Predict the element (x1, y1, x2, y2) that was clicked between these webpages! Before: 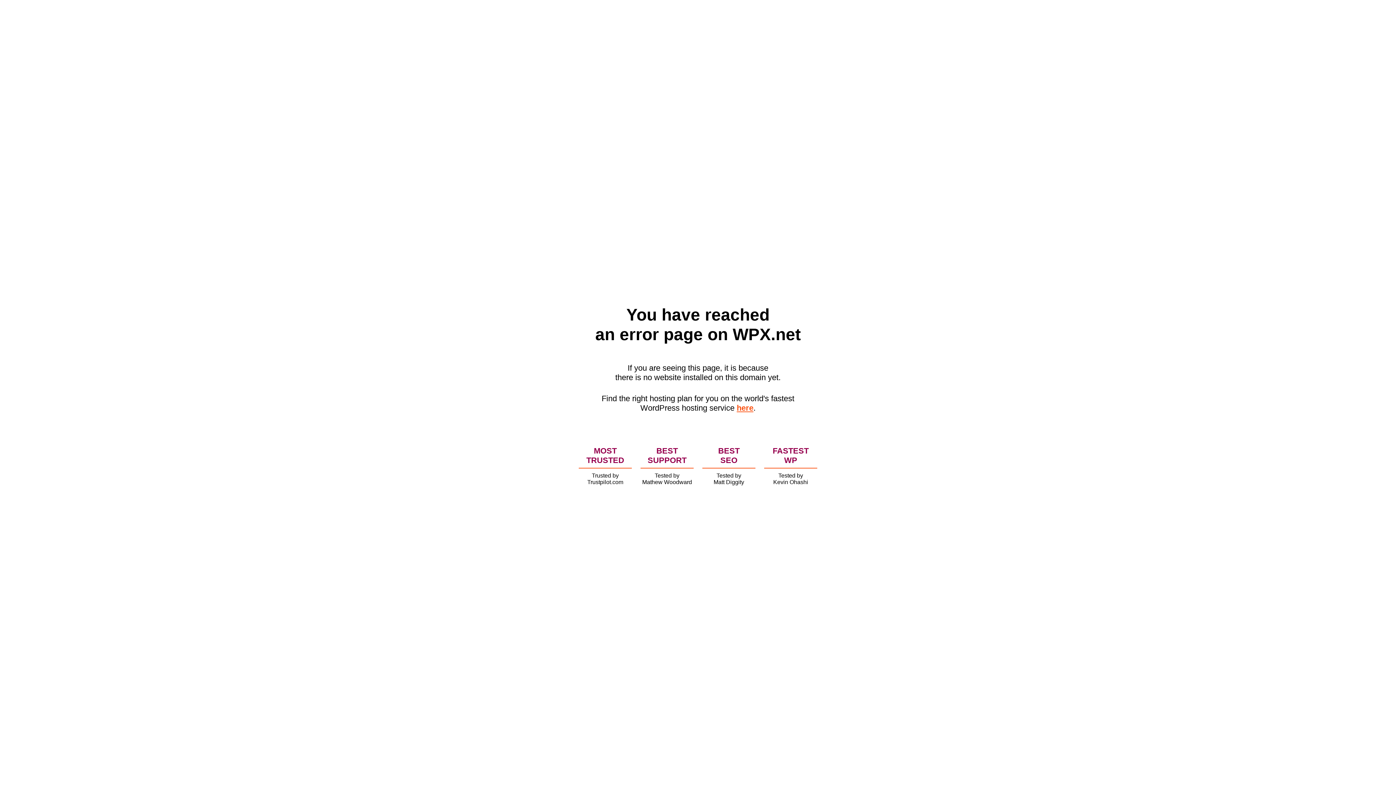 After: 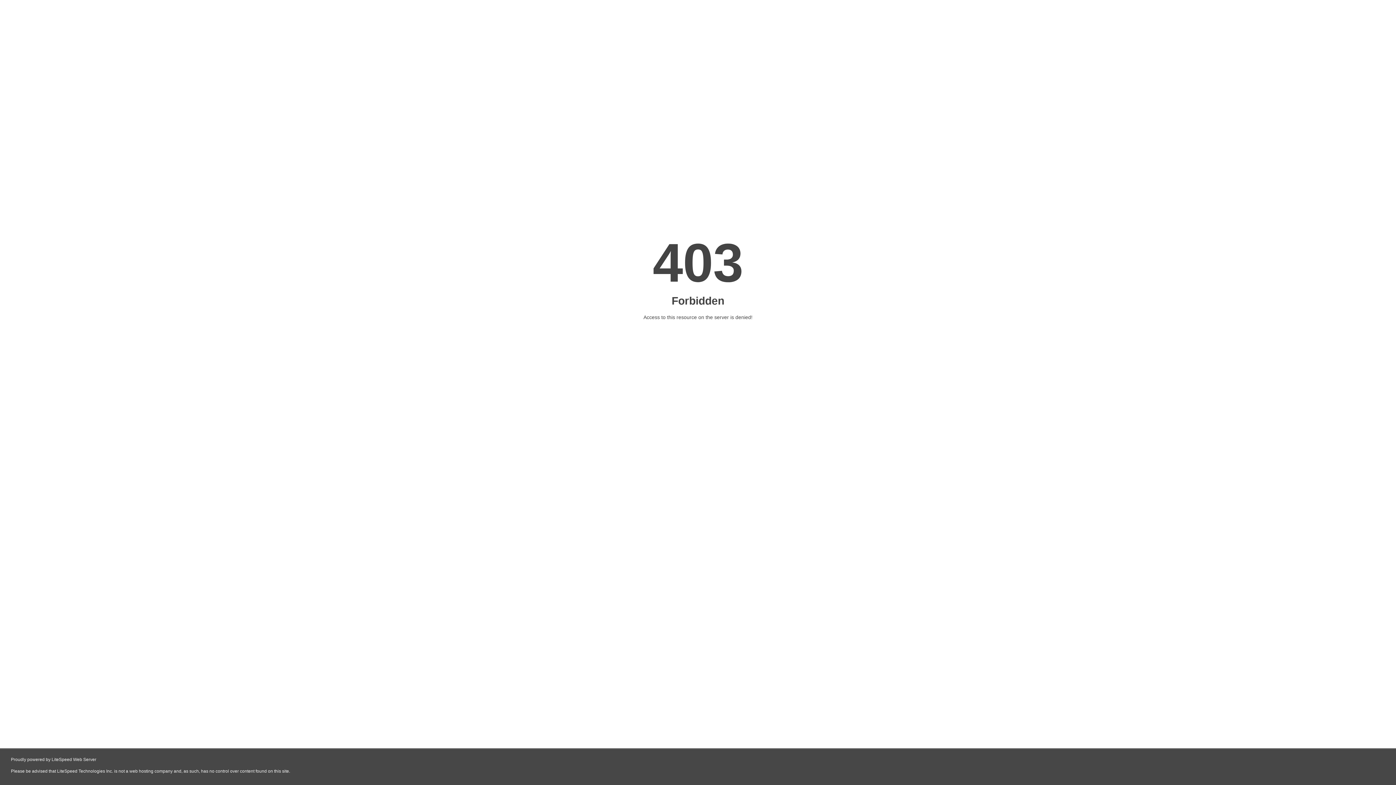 Action: bbox: (736, 403, 753, 412) label: here